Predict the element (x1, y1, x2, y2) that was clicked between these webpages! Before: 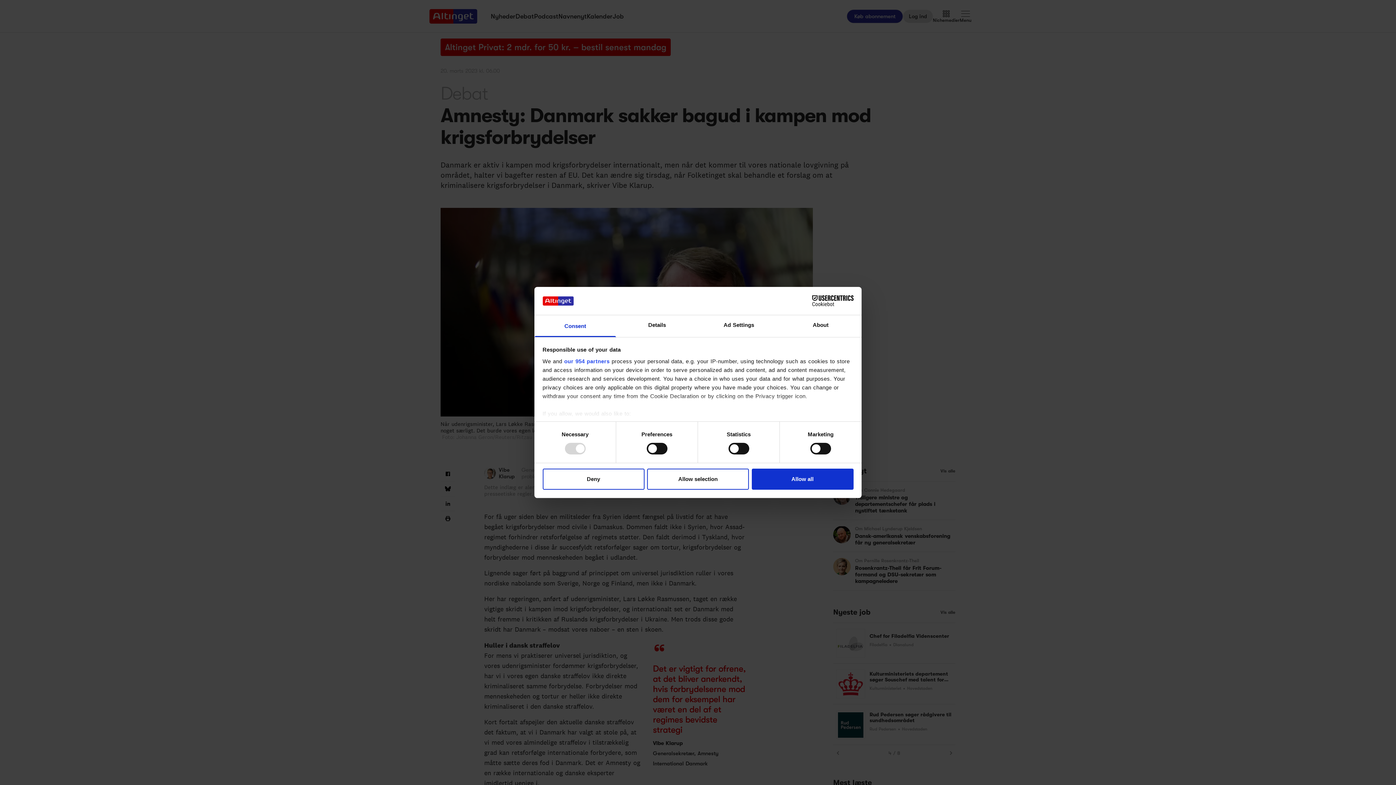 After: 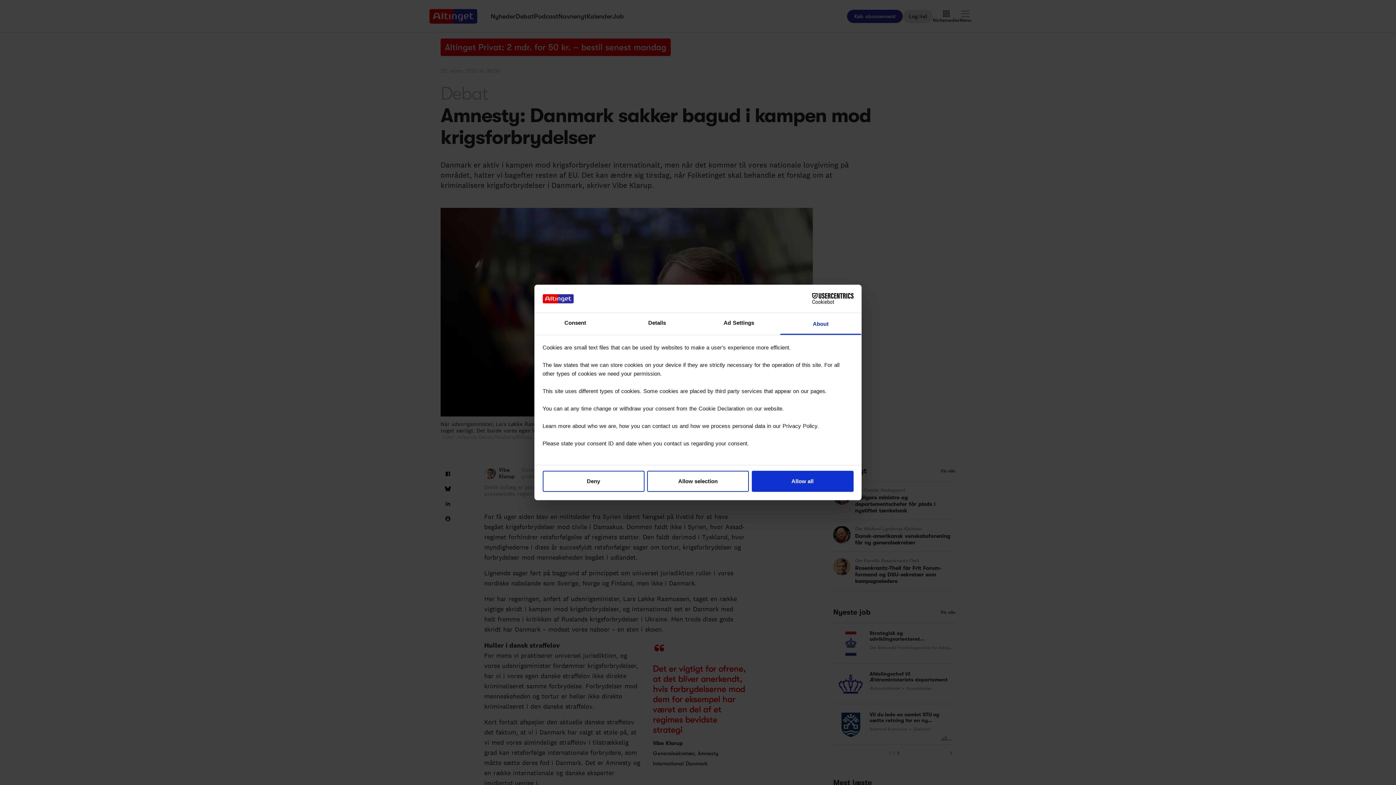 Action: bbox: (780, 315, 861, 337) label: About